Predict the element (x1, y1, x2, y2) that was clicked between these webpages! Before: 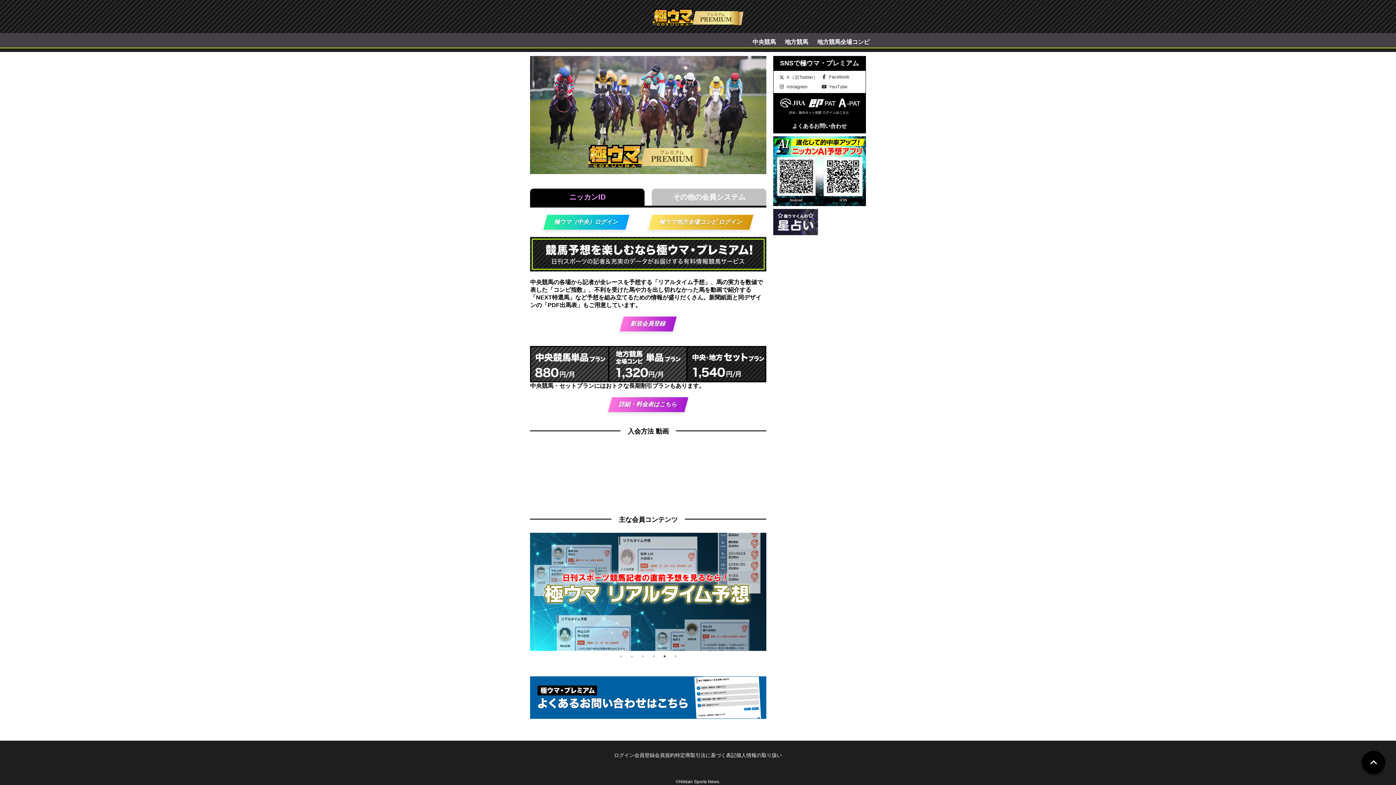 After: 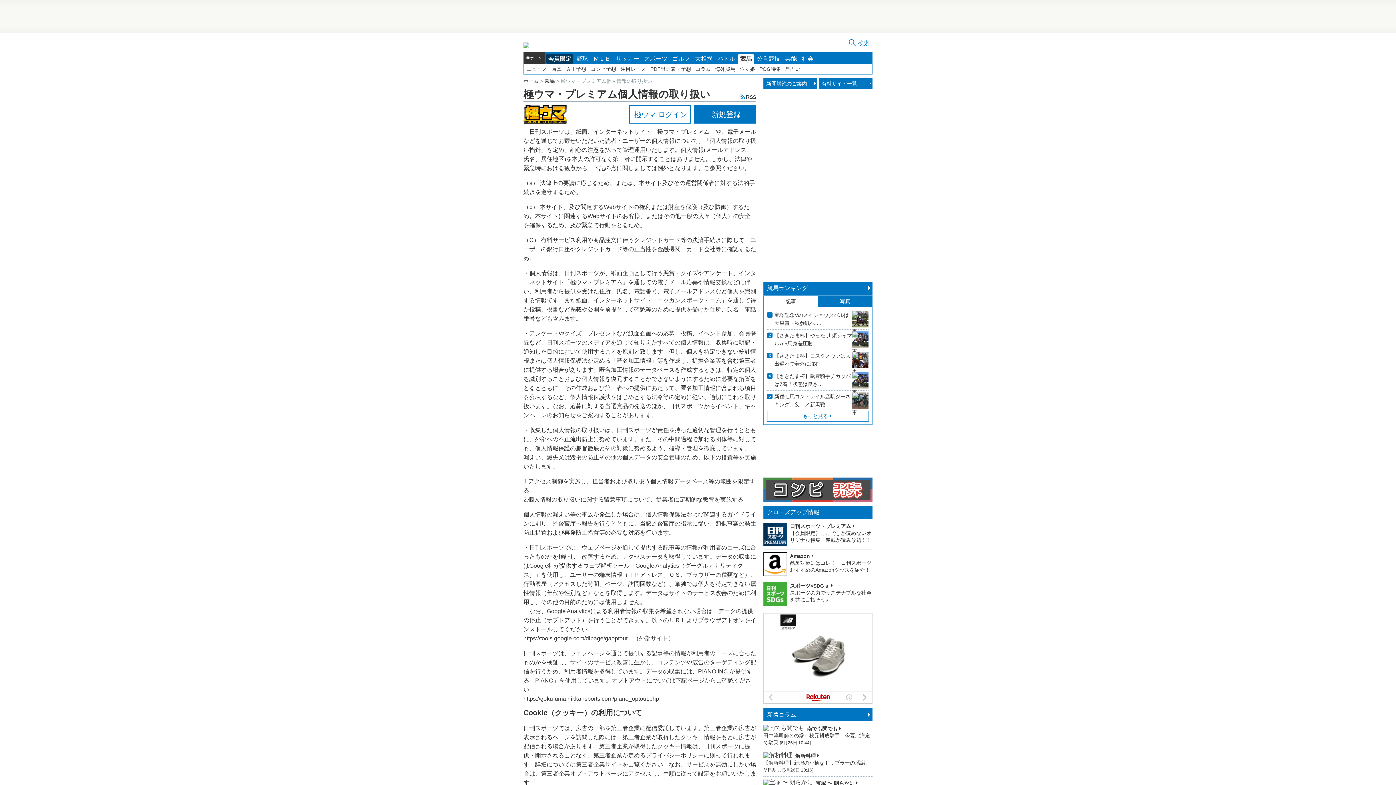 Action: label: 個人情報の取り扱い bbox: (736, 752, 782, 758)